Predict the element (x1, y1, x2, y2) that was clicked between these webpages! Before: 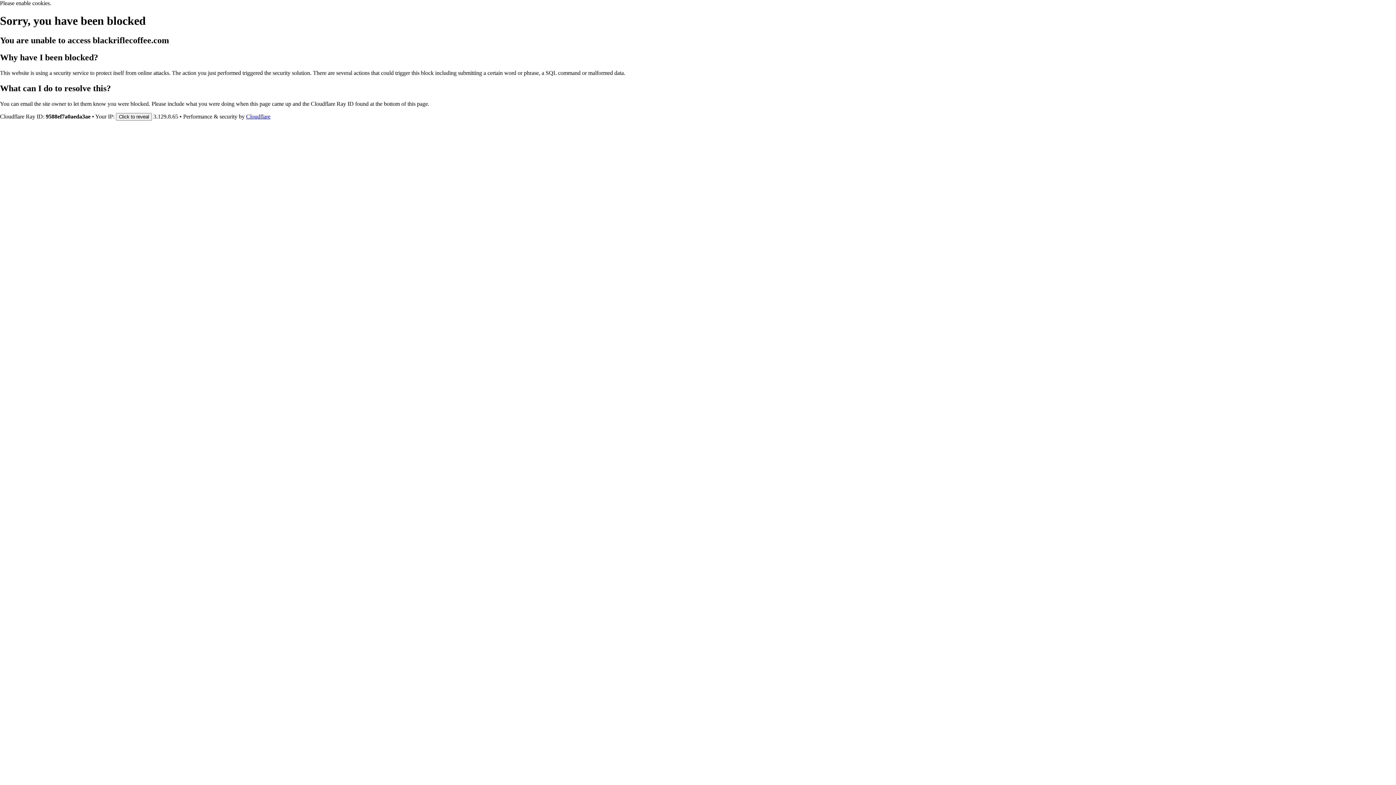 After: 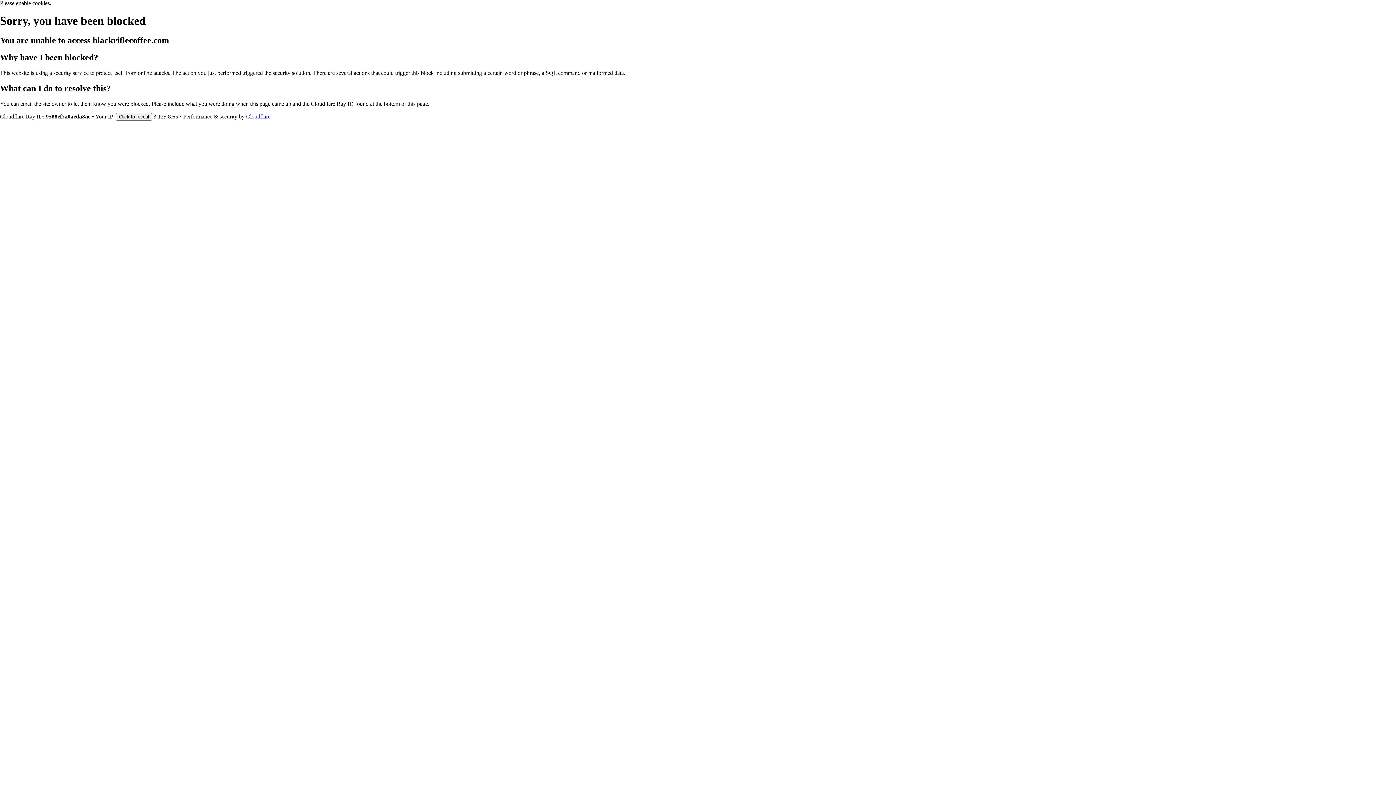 Action: label: Cloudflare bbox: (246, 113, 270, 119)